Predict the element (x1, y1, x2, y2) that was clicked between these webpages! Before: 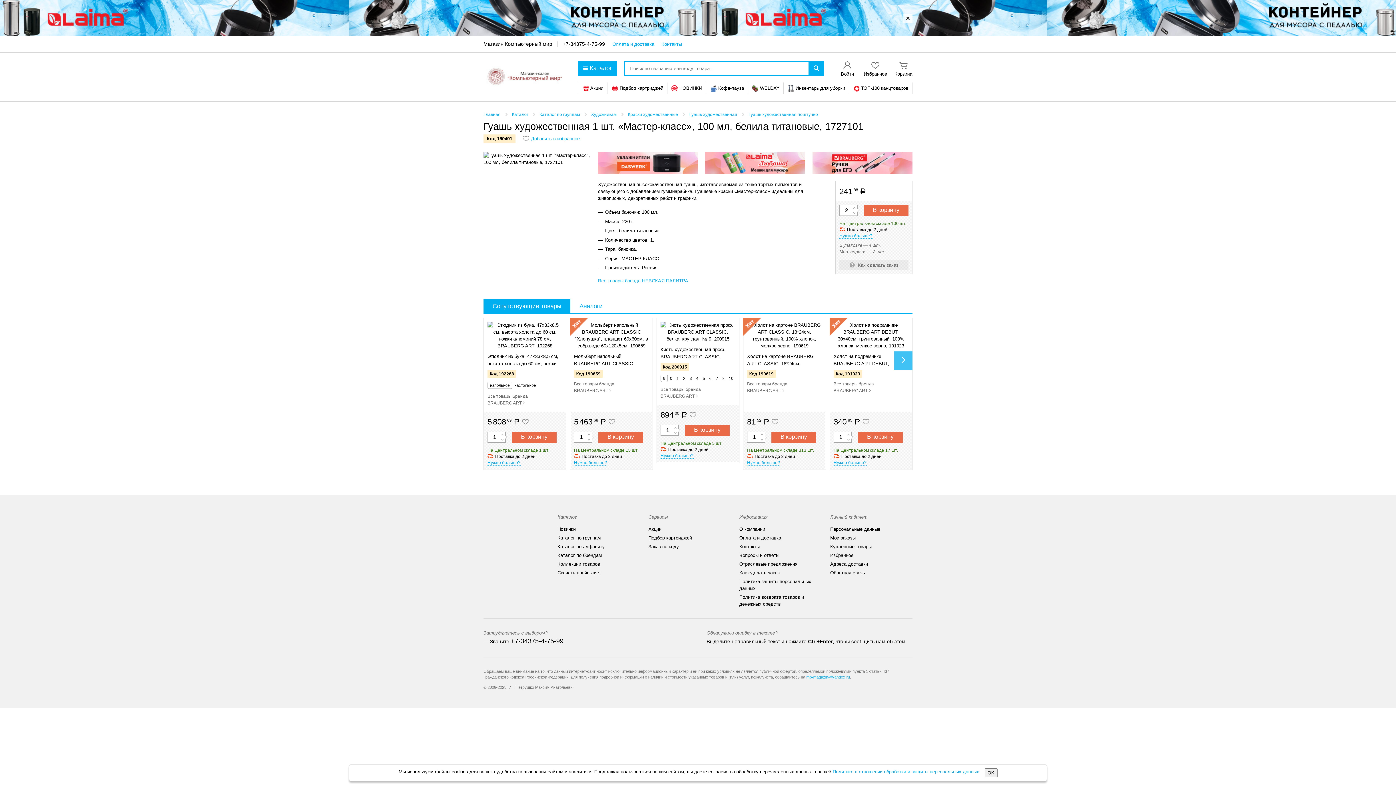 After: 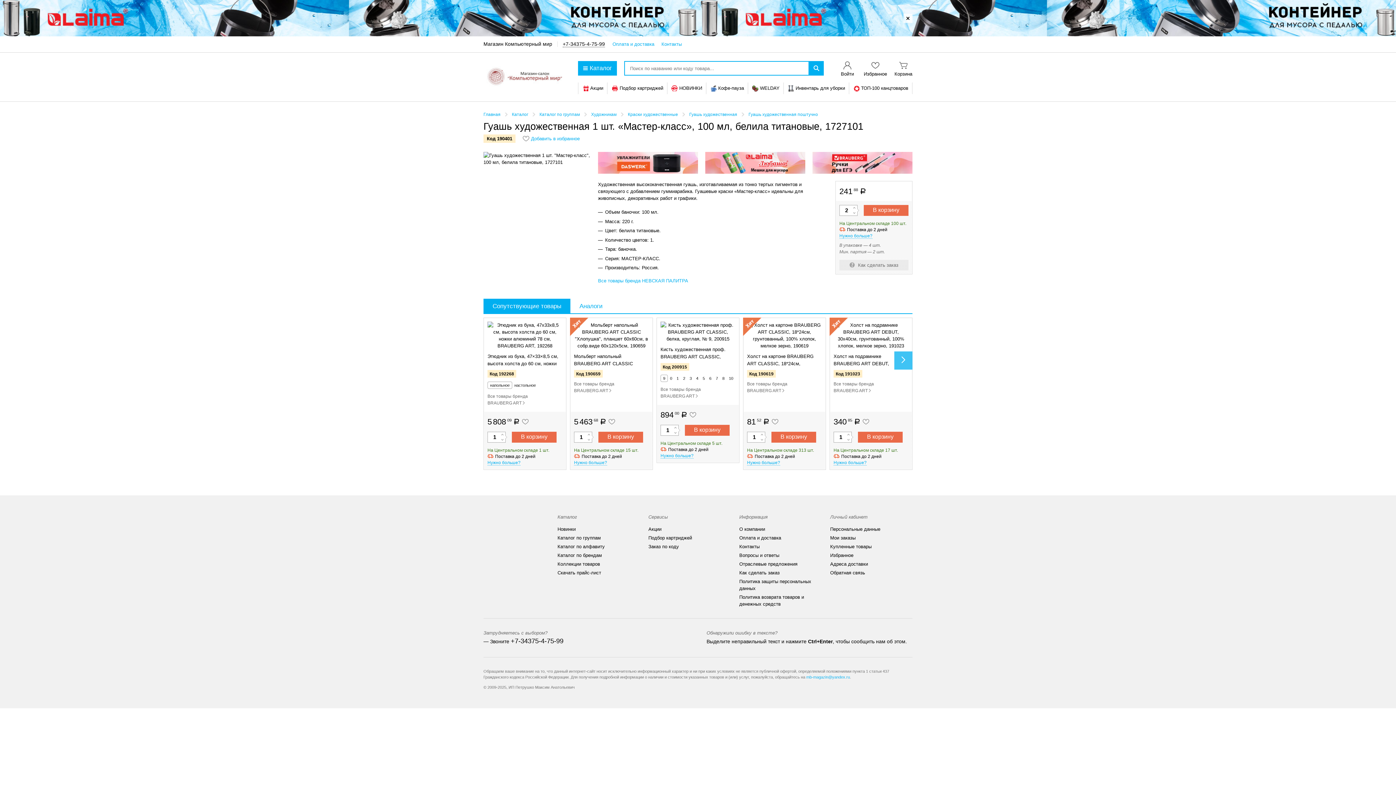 Action: bbox: (984, 768, 997, 777) label: OK